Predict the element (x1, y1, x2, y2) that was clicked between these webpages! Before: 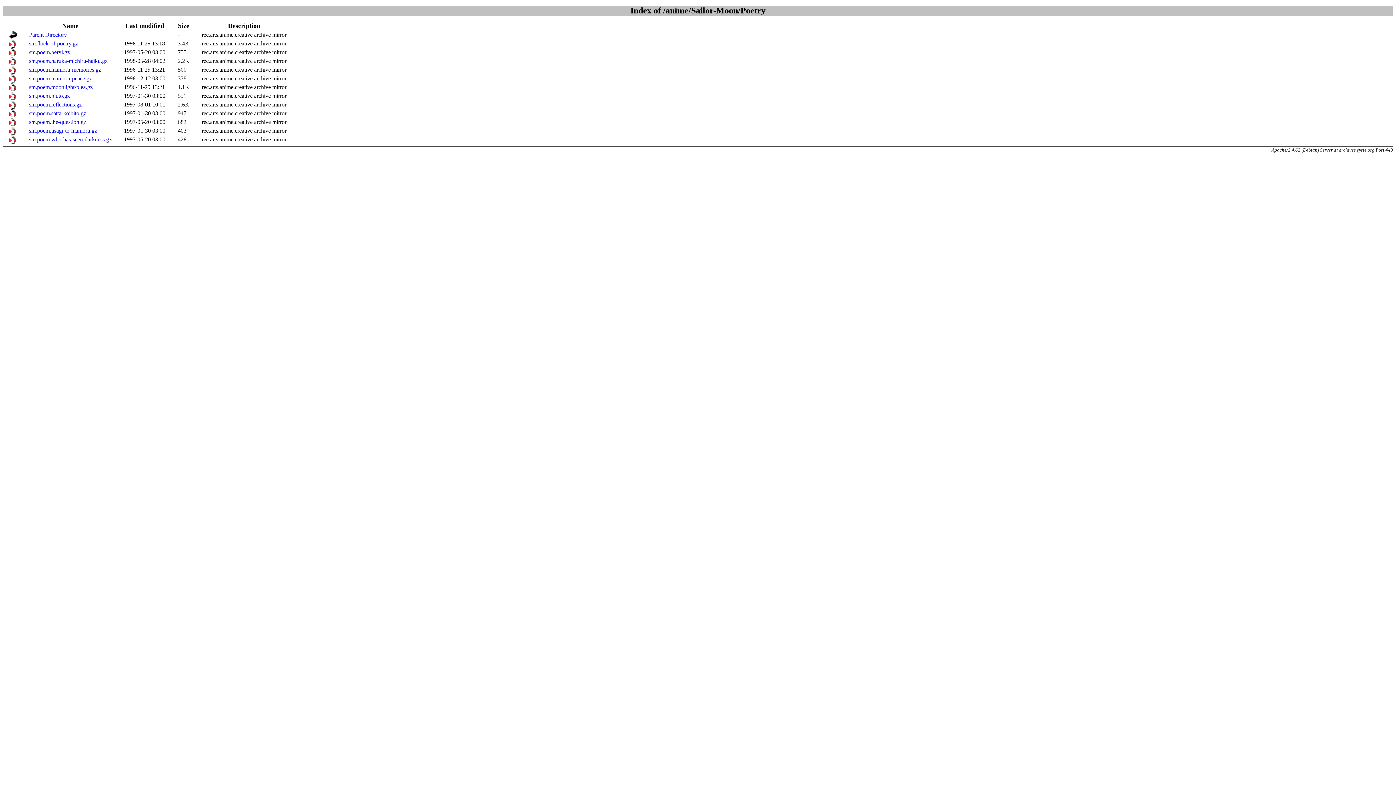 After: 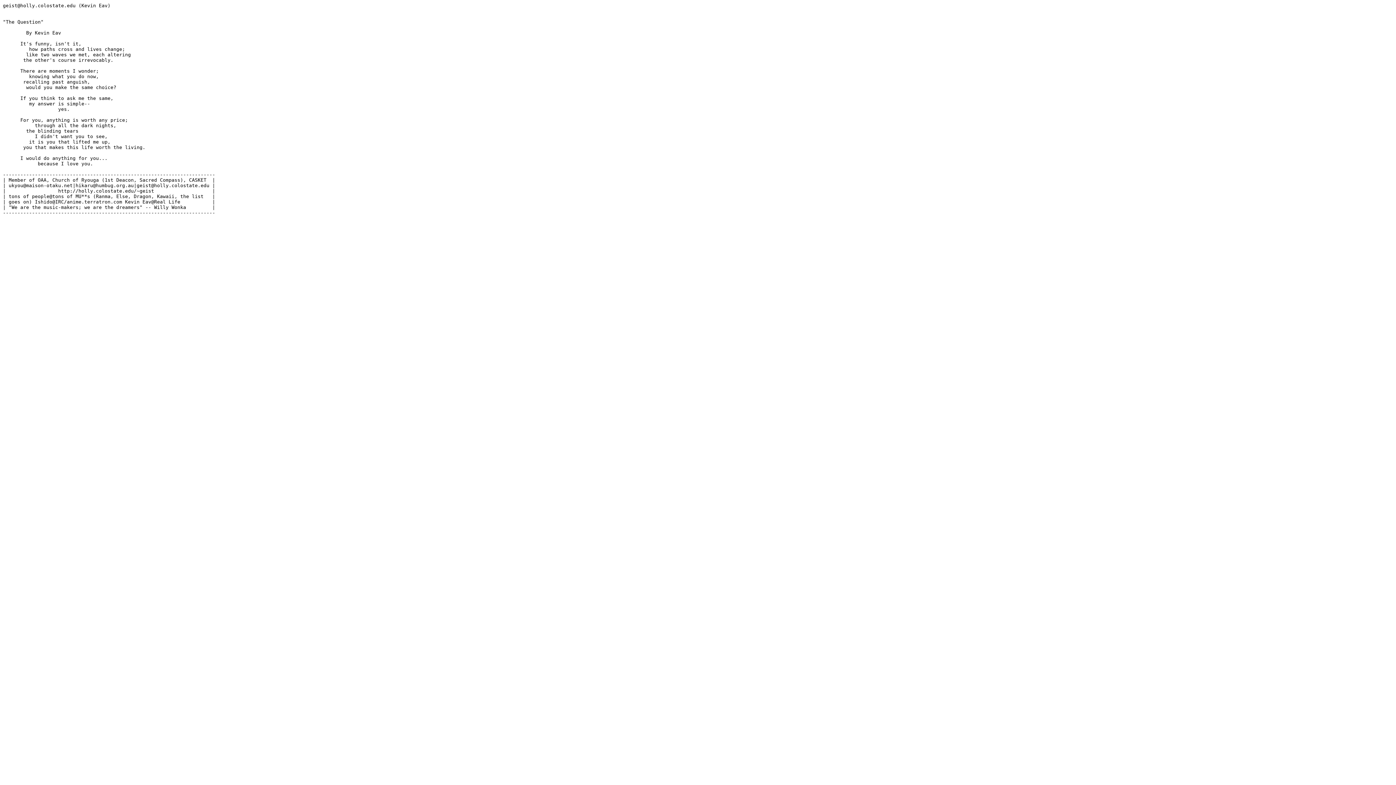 Action: bbox: (29, 118, 86, 125) label: sm.poem.the-question.gz